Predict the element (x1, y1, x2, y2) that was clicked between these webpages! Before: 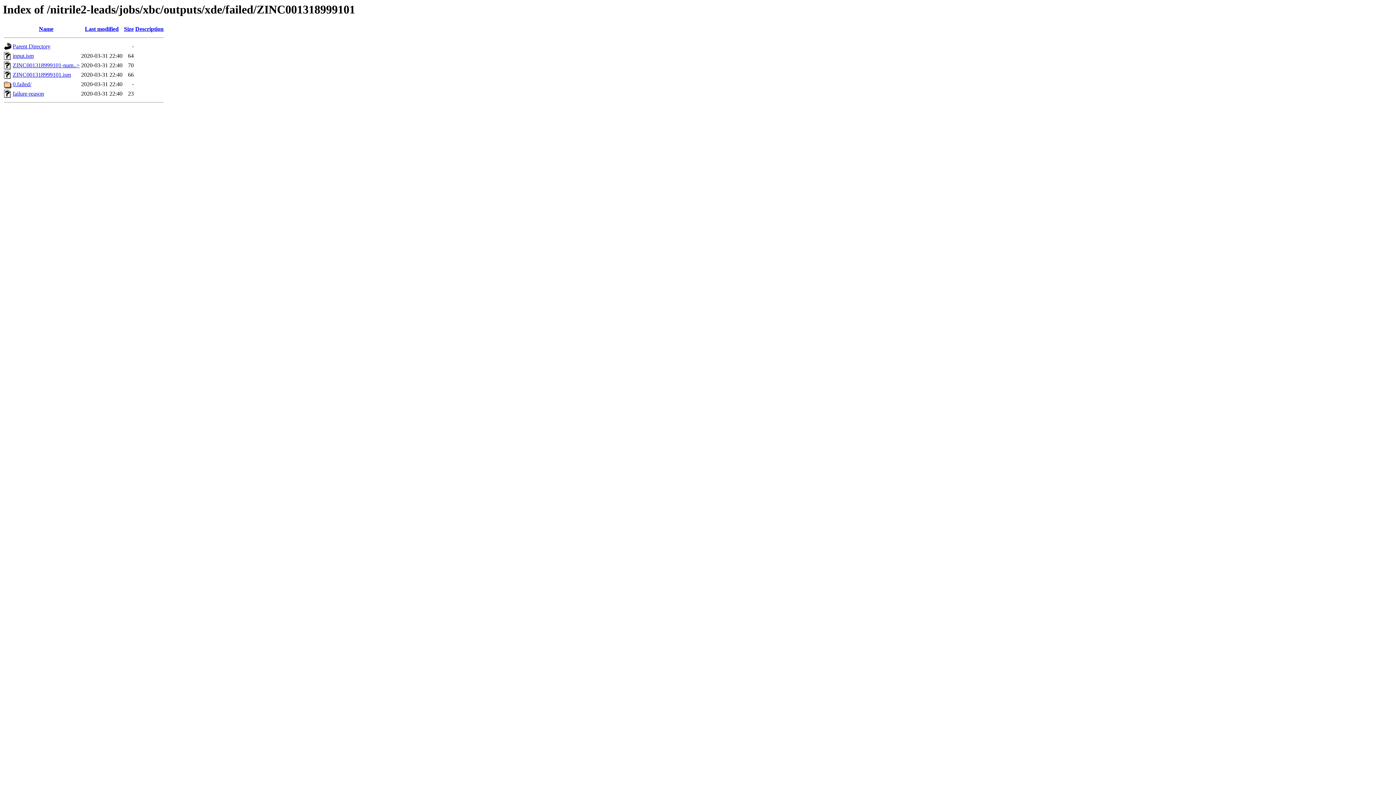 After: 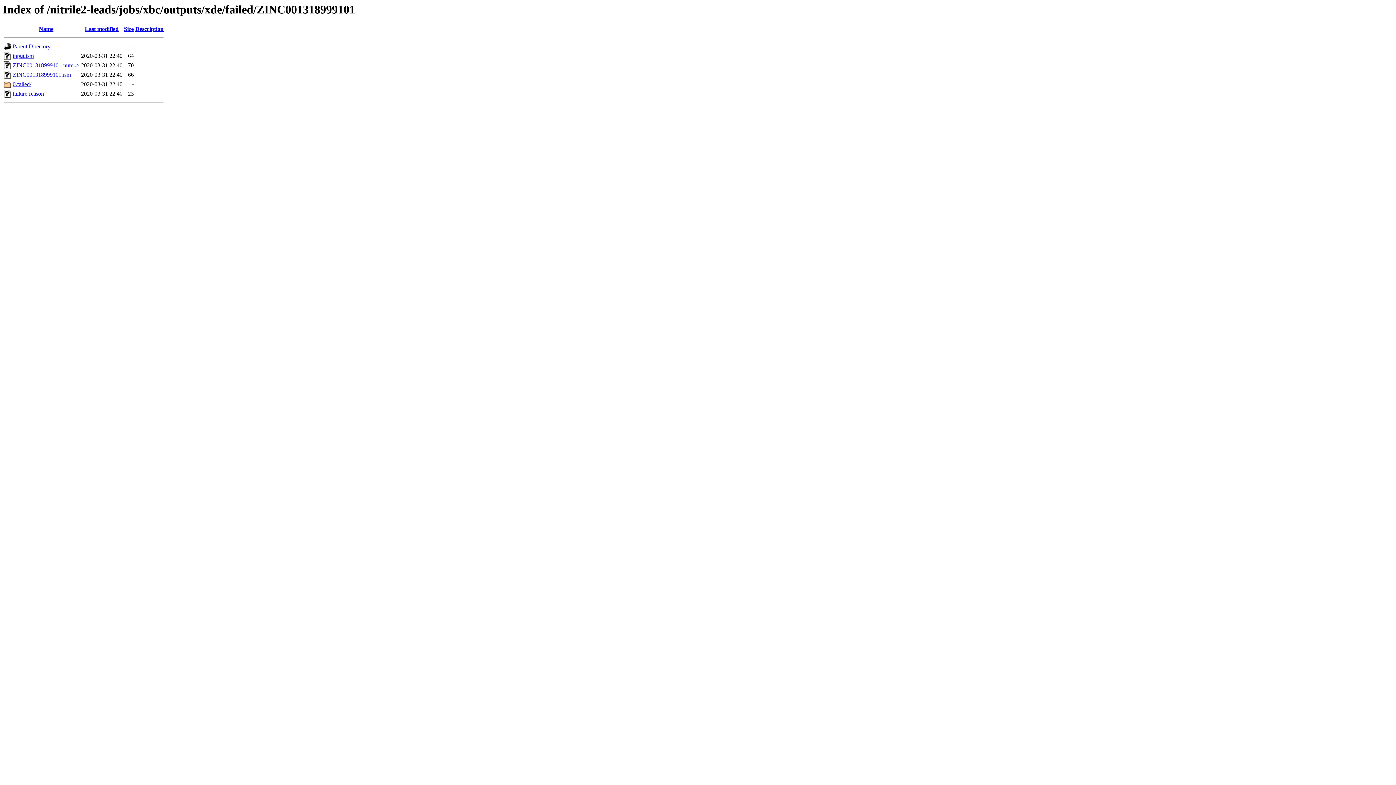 Action: bbox: (12, 62, 79, 68) label: ZINC001318999101-num..>